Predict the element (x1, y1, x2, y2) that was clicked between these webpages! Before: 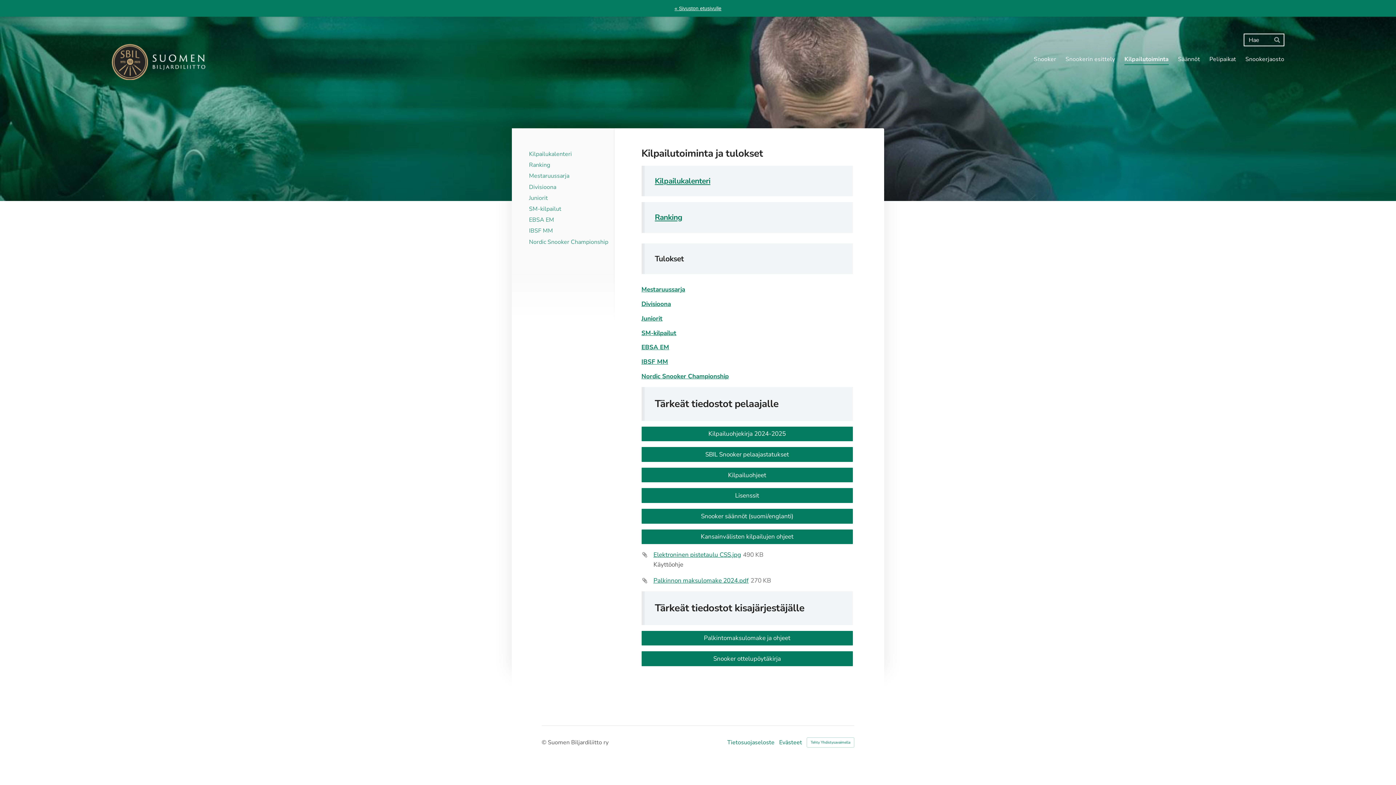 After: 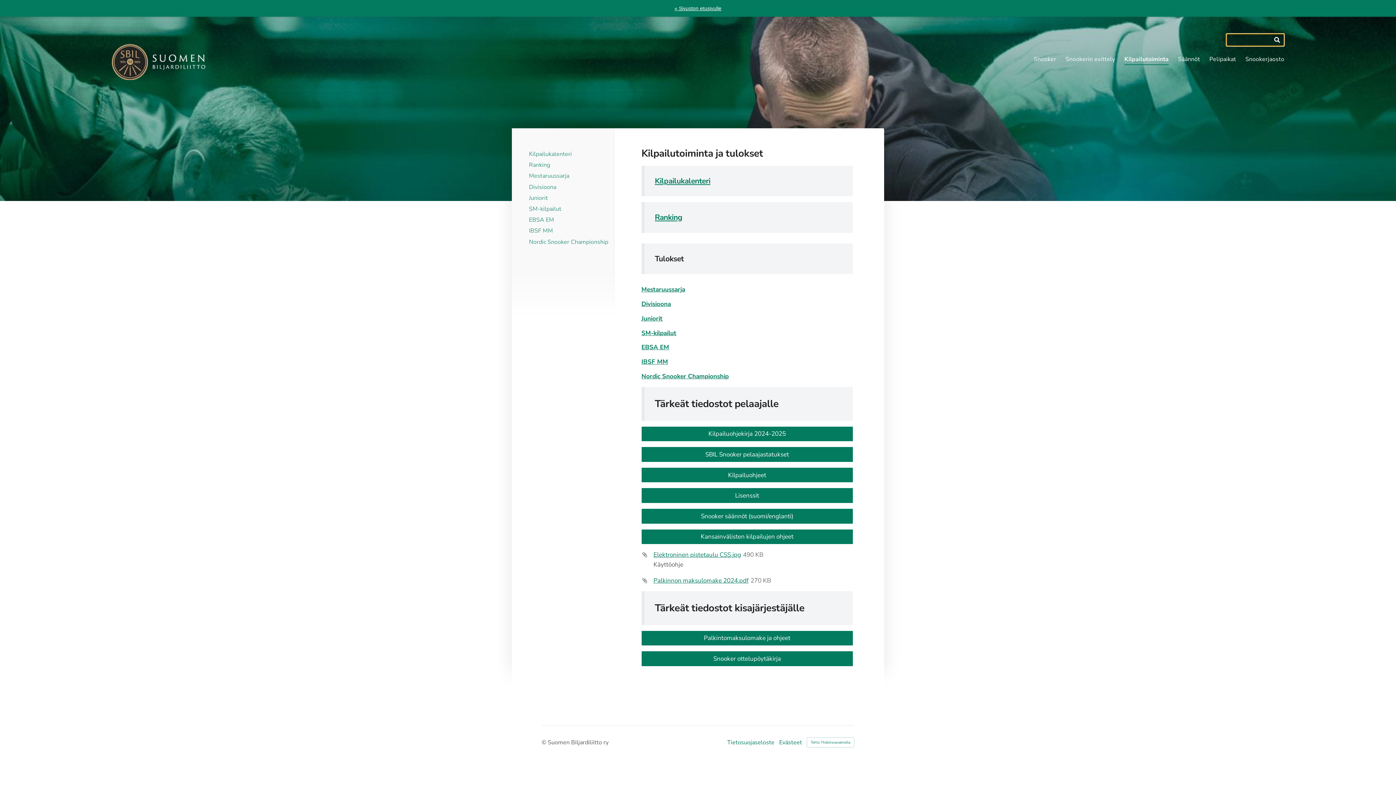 Action: bbox: (1271, 33, 1284, 46) label: Hae